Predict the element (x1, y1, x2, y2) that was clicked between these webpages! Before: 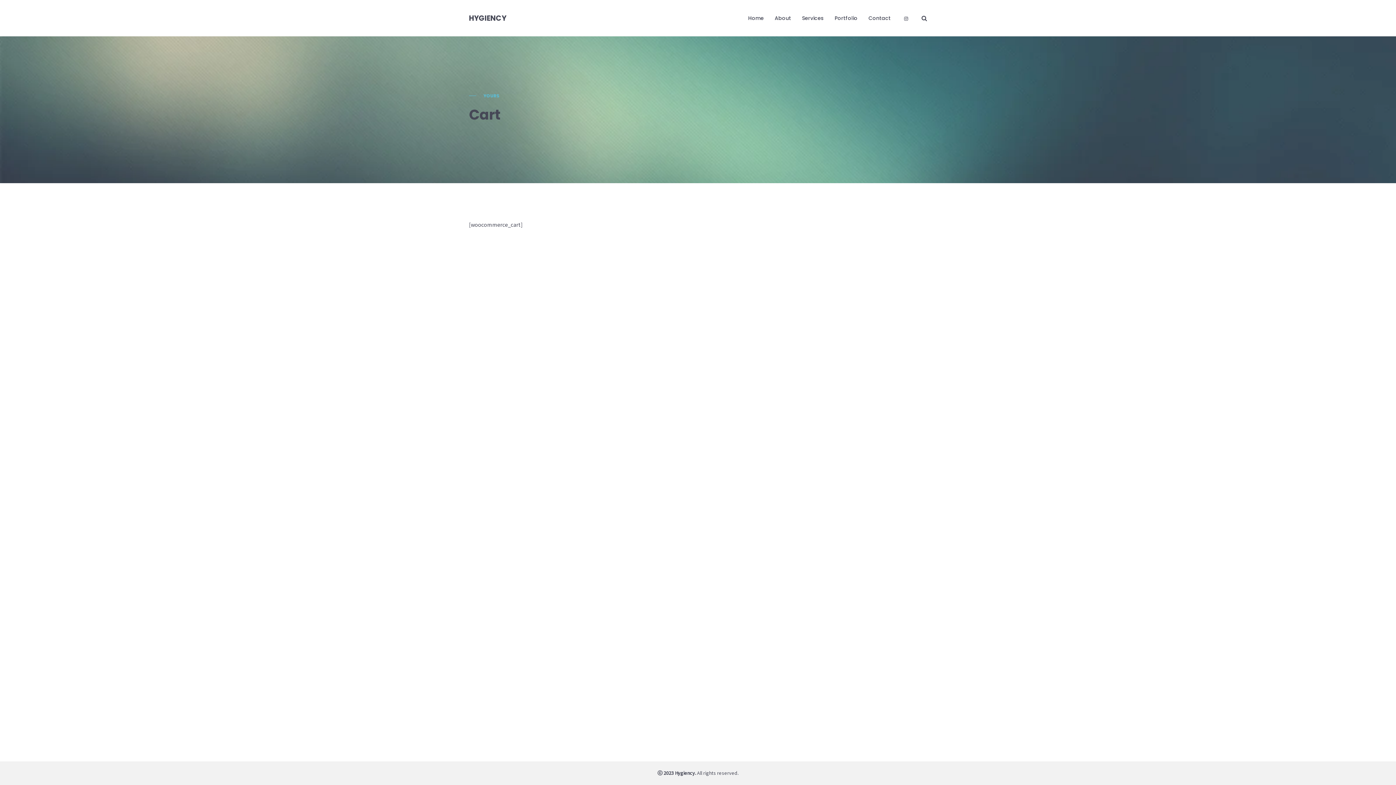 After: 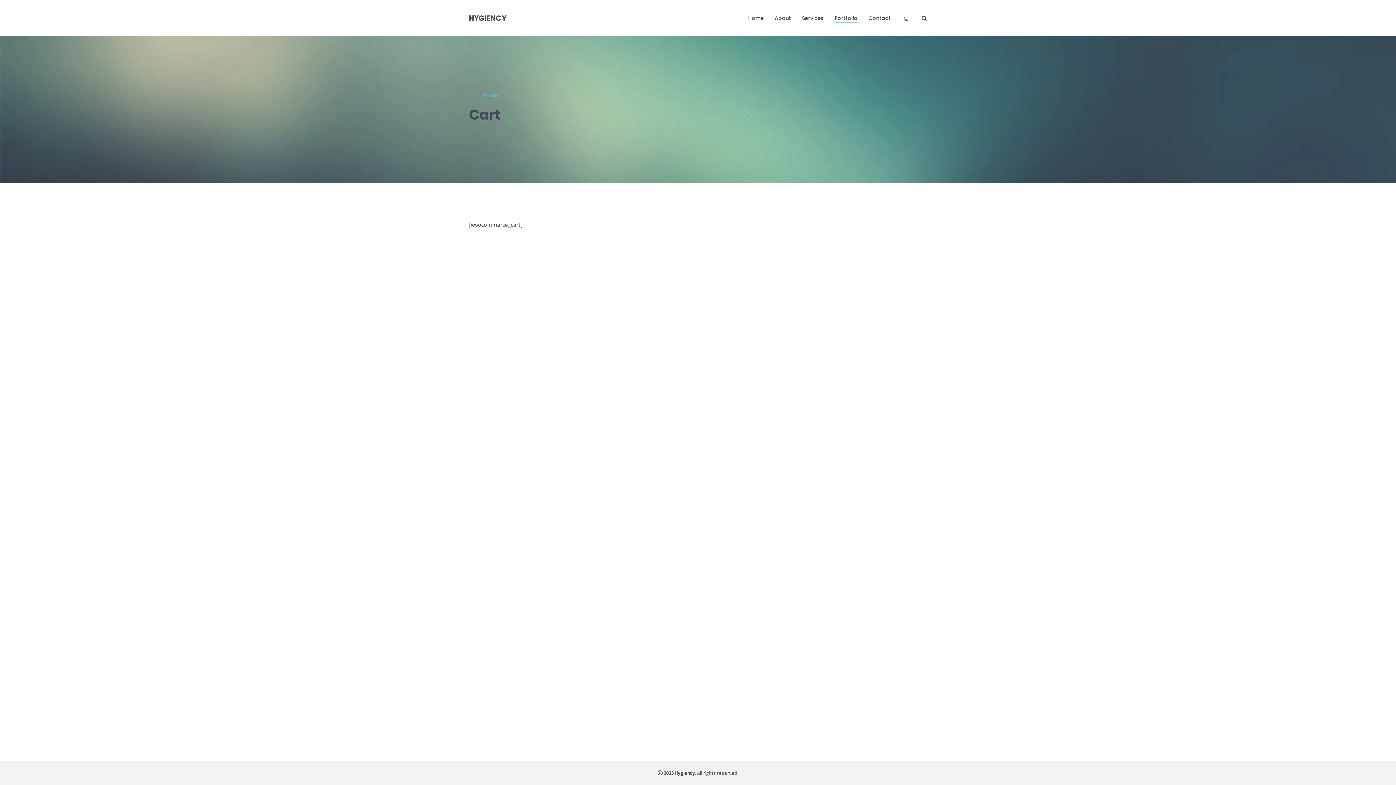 Action: bbox: (829, 12, 863, 24) label: Portfolio